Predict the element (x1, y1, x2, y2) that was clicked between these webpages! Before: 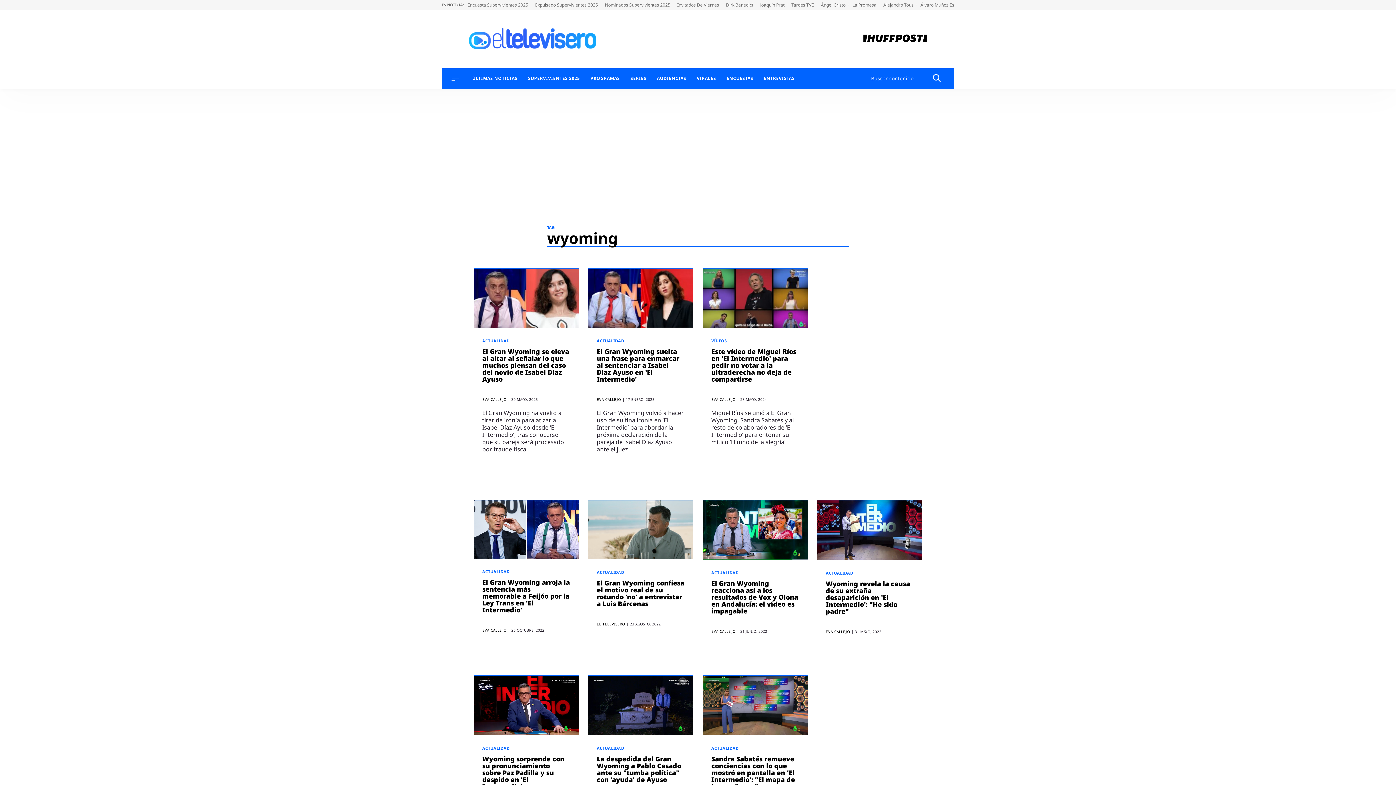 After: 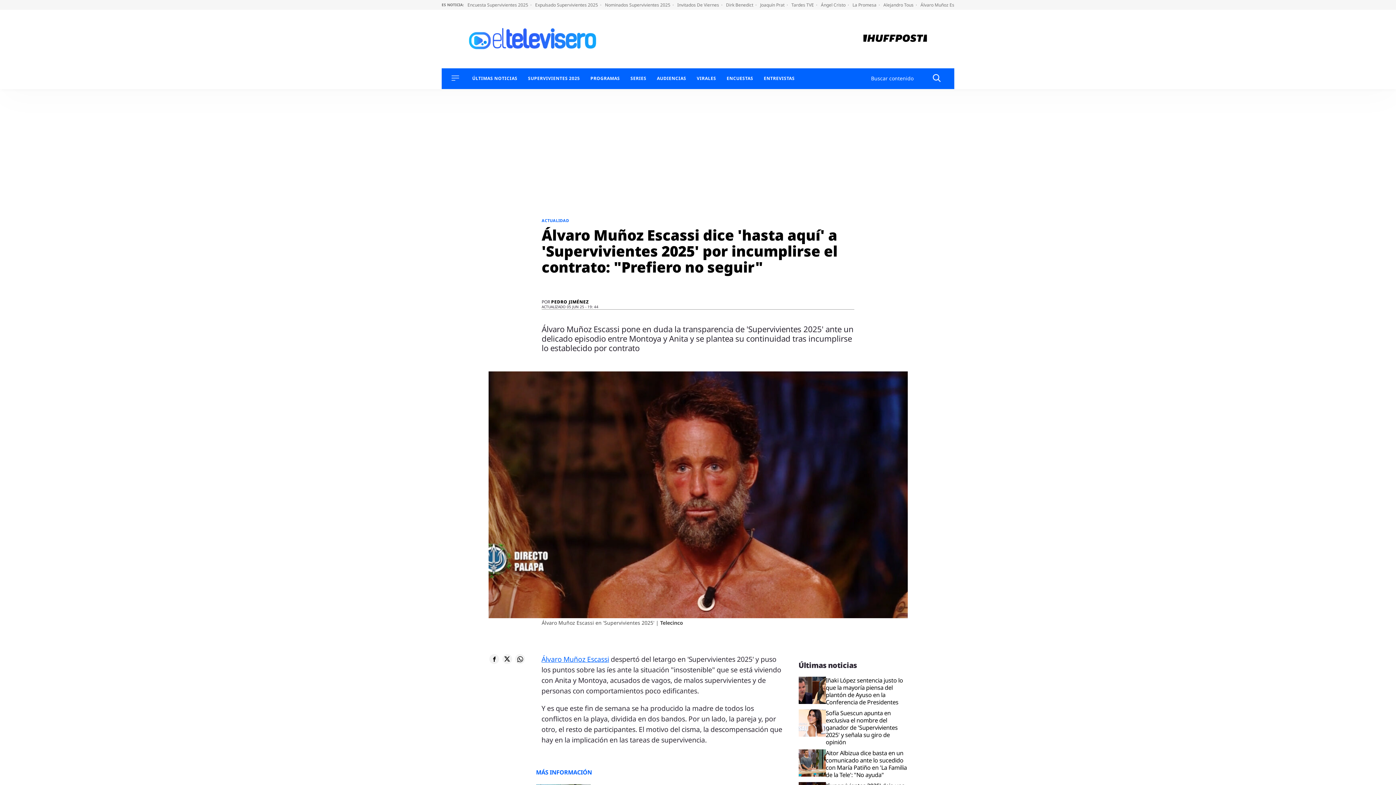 Action: bbox: (920, 1, 965, 8) label: Álvaro Muñoz Escassi